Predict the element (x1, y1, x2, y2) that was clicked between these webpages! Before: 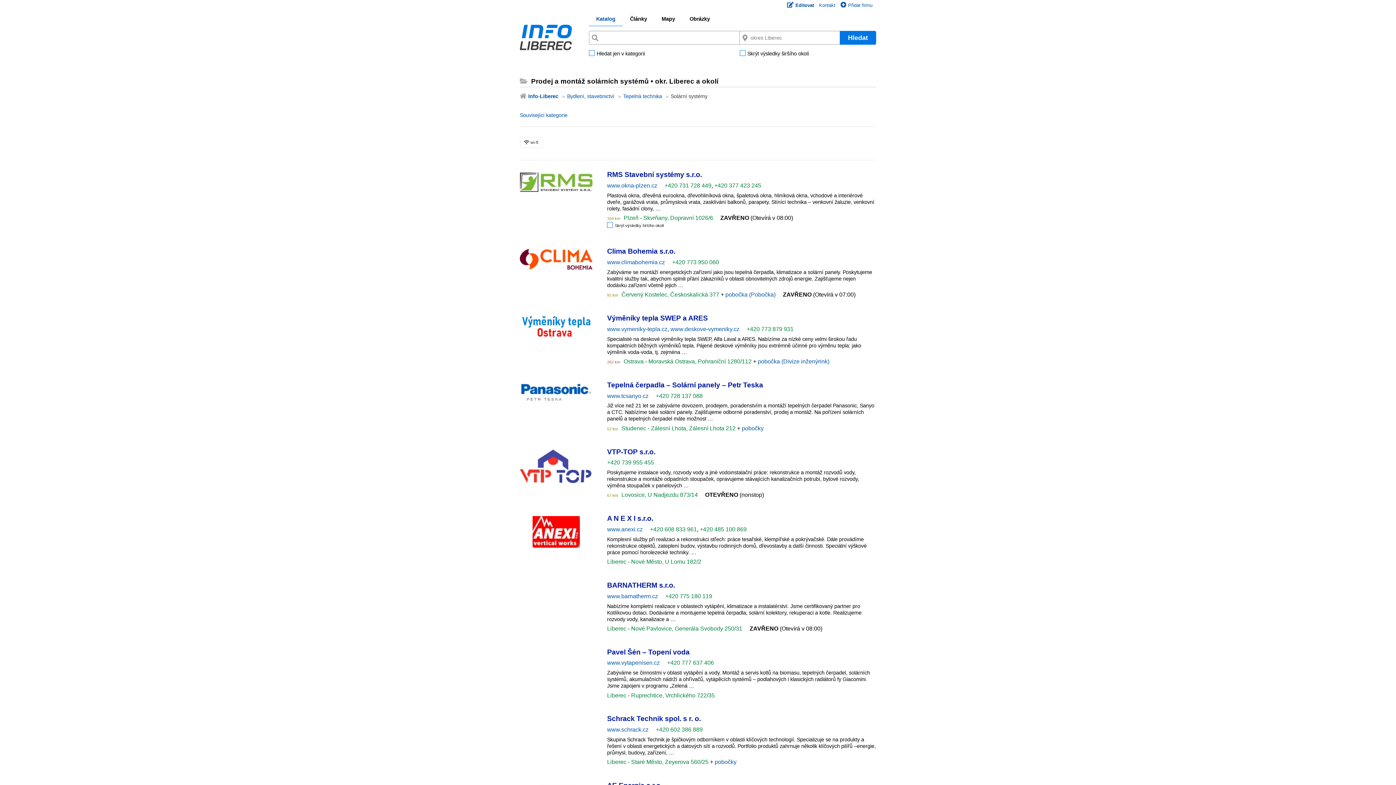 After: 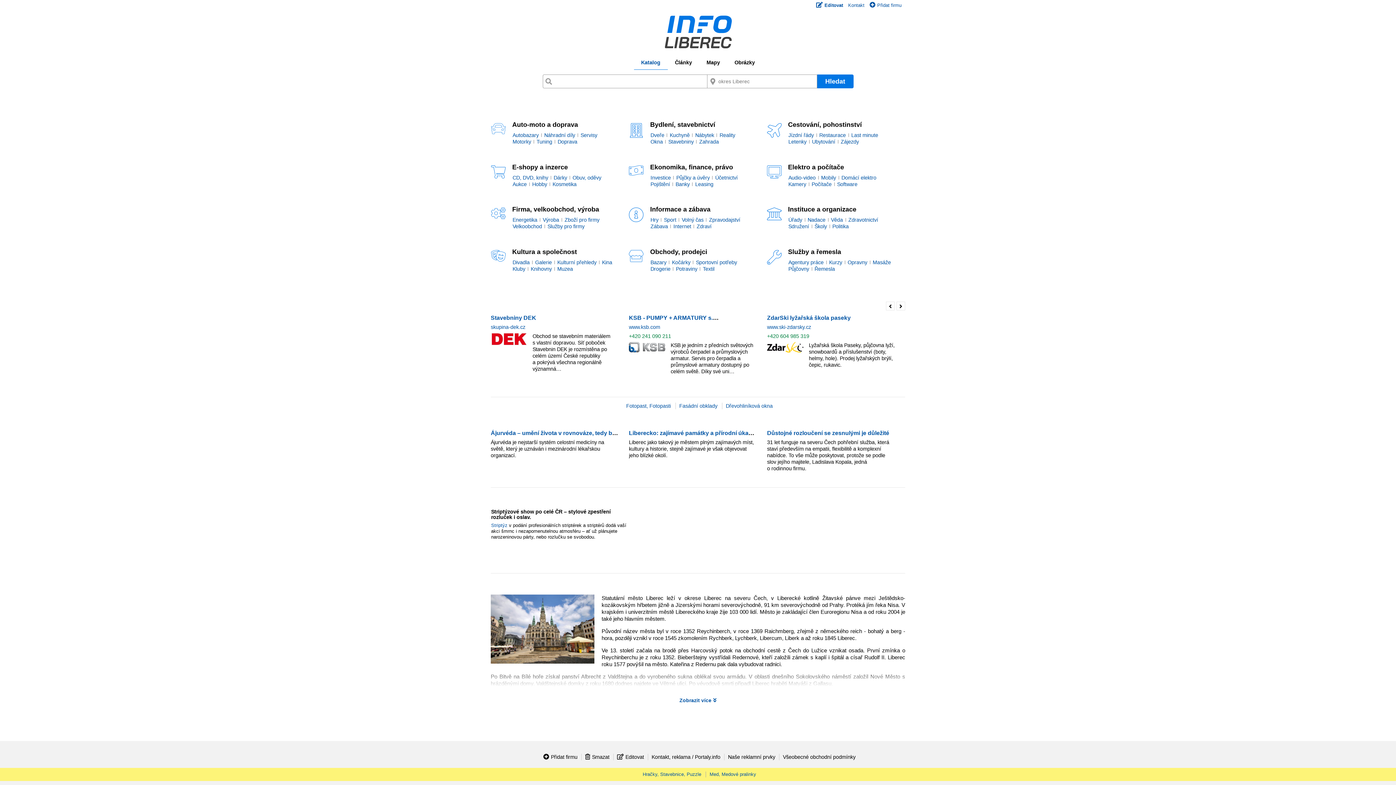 Action: bbox: (589, 15, 622, 25) label: Katalog